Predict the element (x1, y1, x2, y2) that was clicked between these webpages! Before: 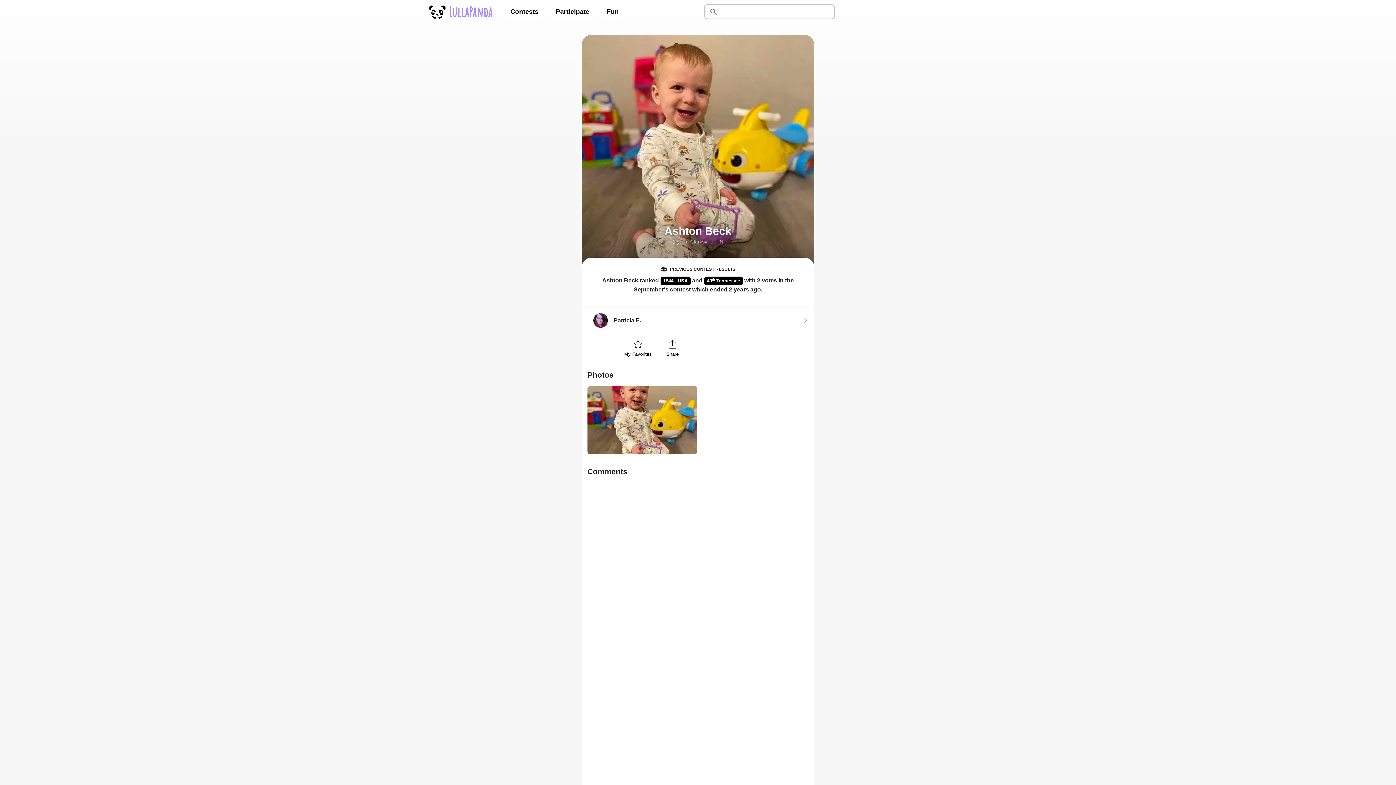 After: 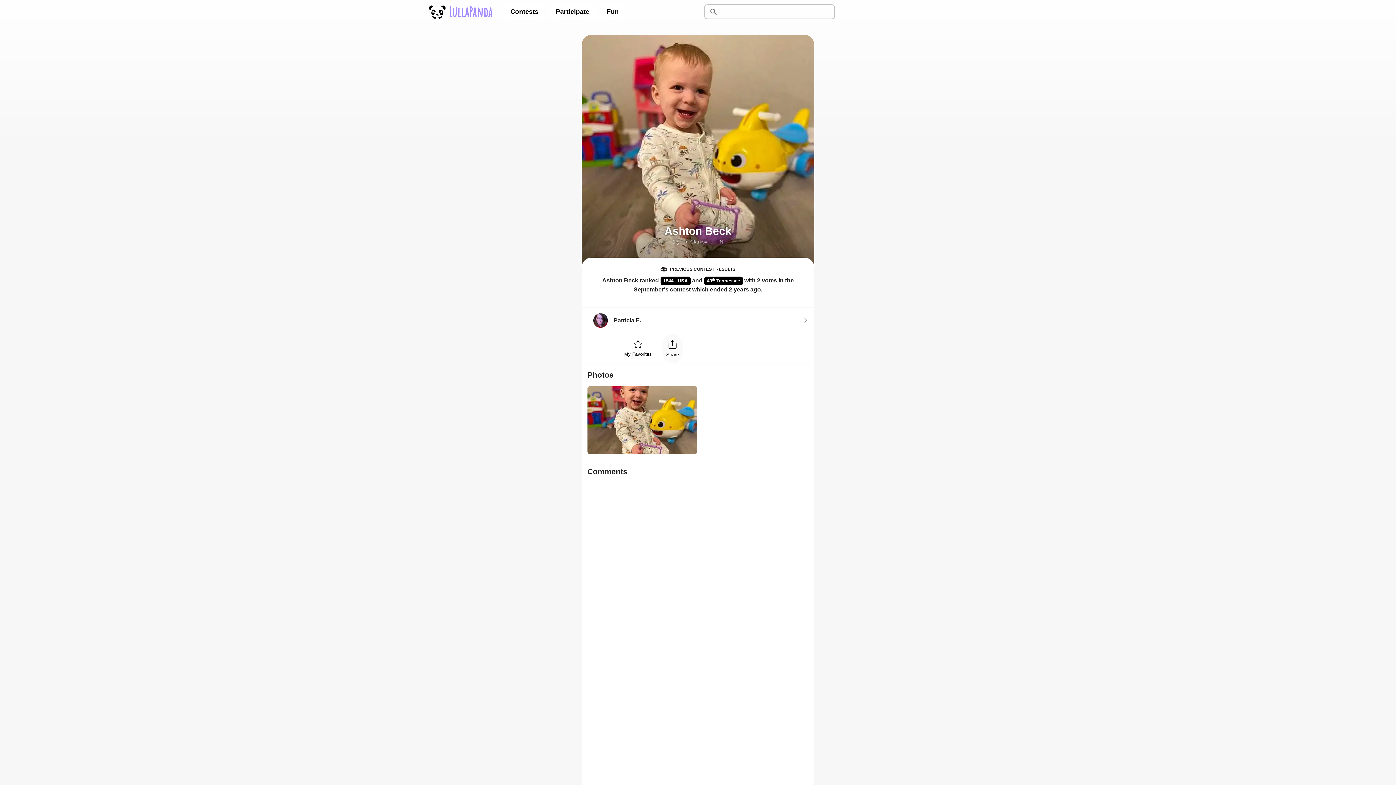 Action: bbox: (662, 334, 683, 363) label: Share